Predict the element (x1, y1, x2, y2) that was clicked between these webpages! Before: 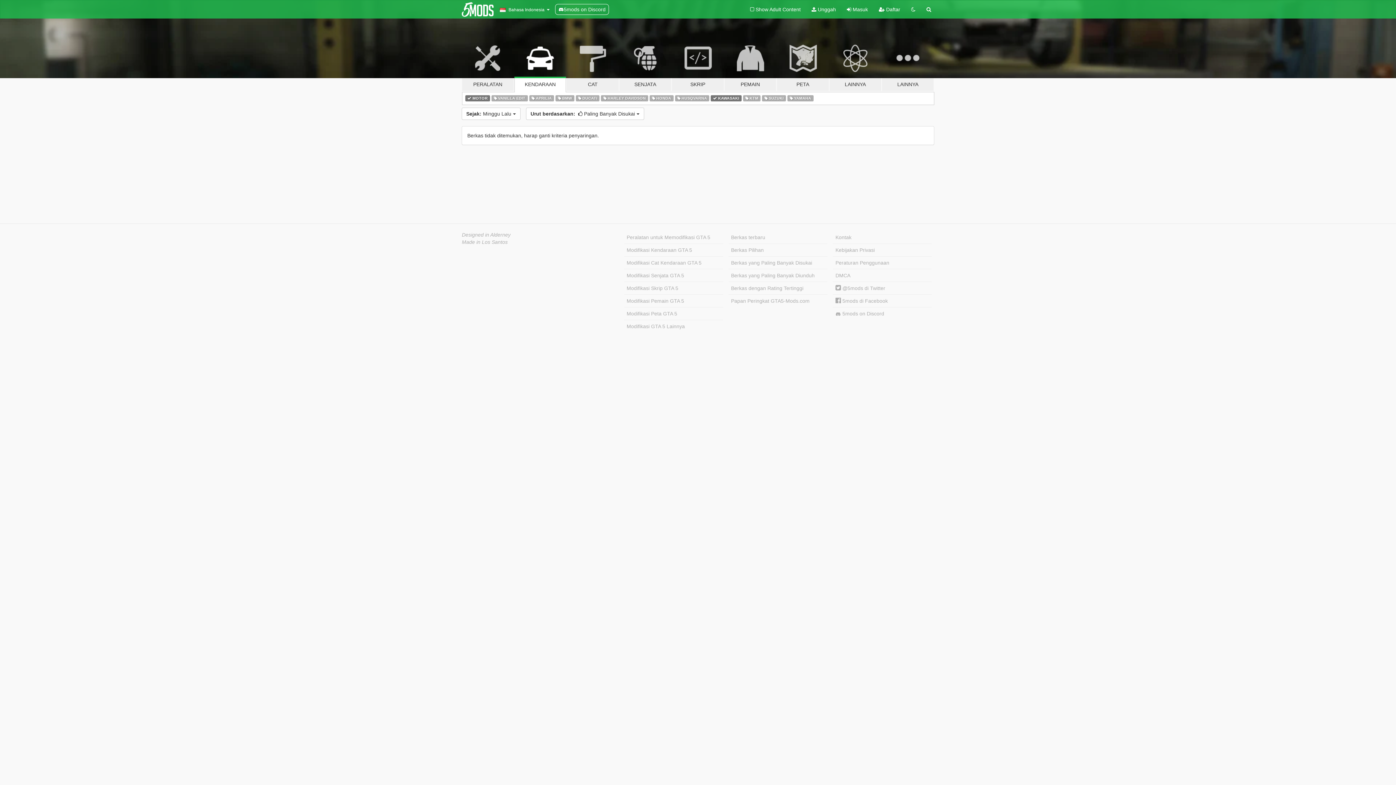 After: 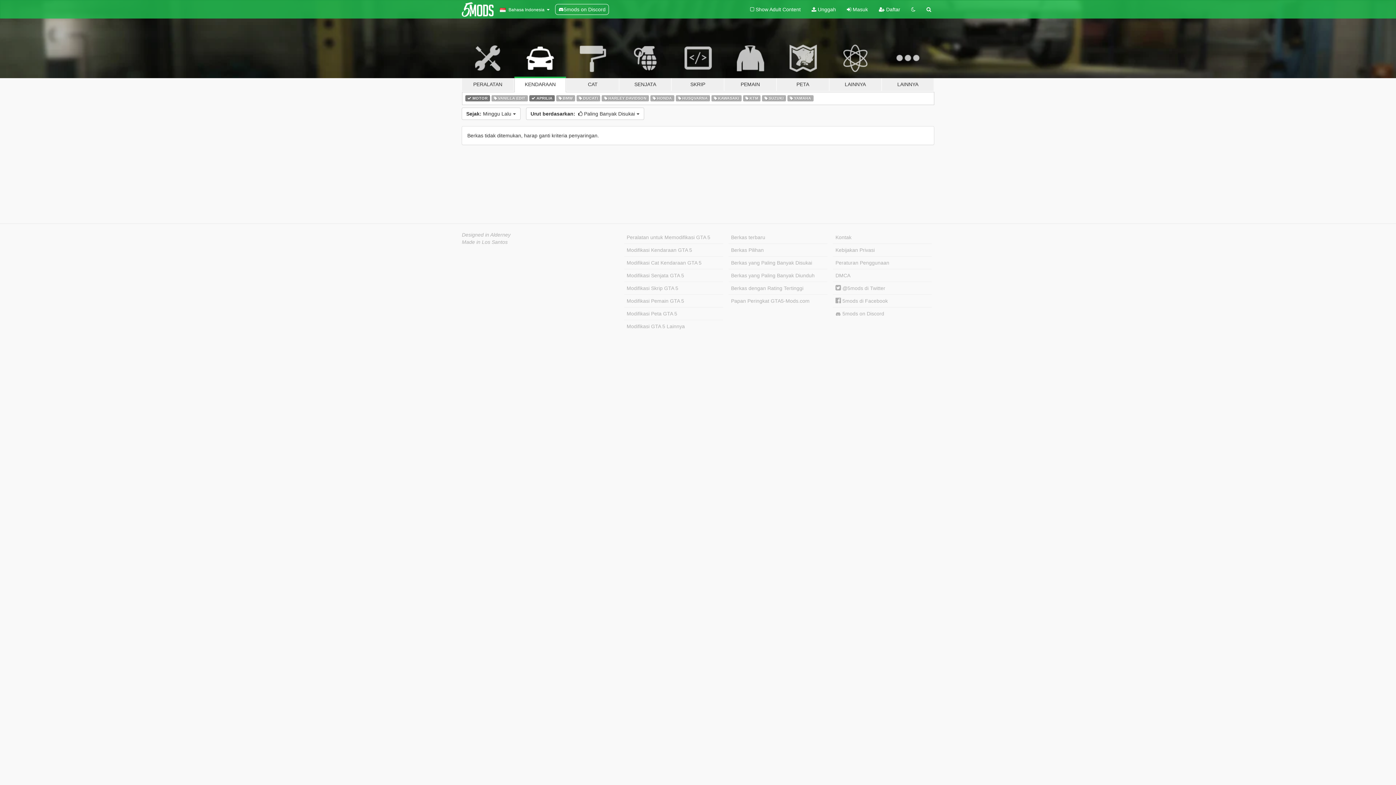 Action: bbox: (529, 94, 554, 101) label:  APRILIA